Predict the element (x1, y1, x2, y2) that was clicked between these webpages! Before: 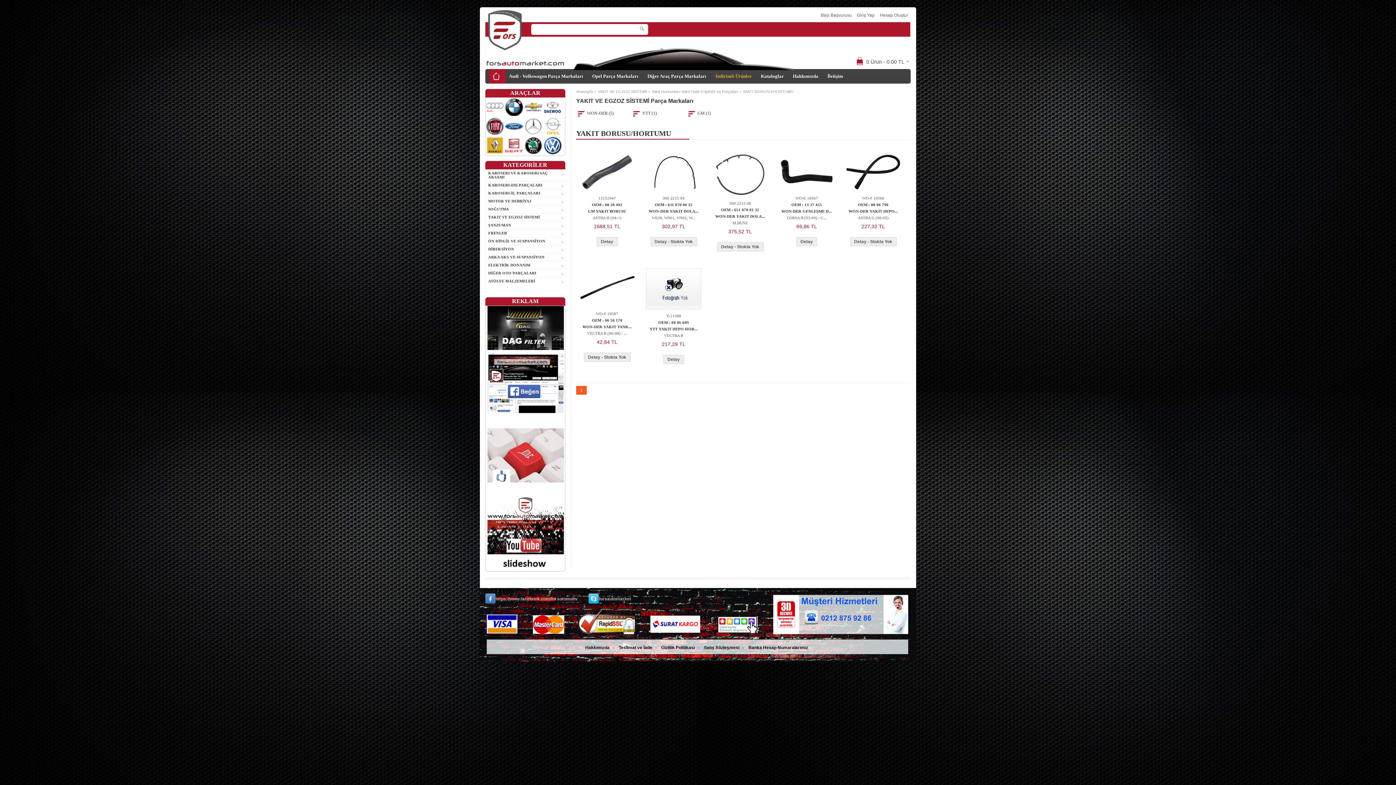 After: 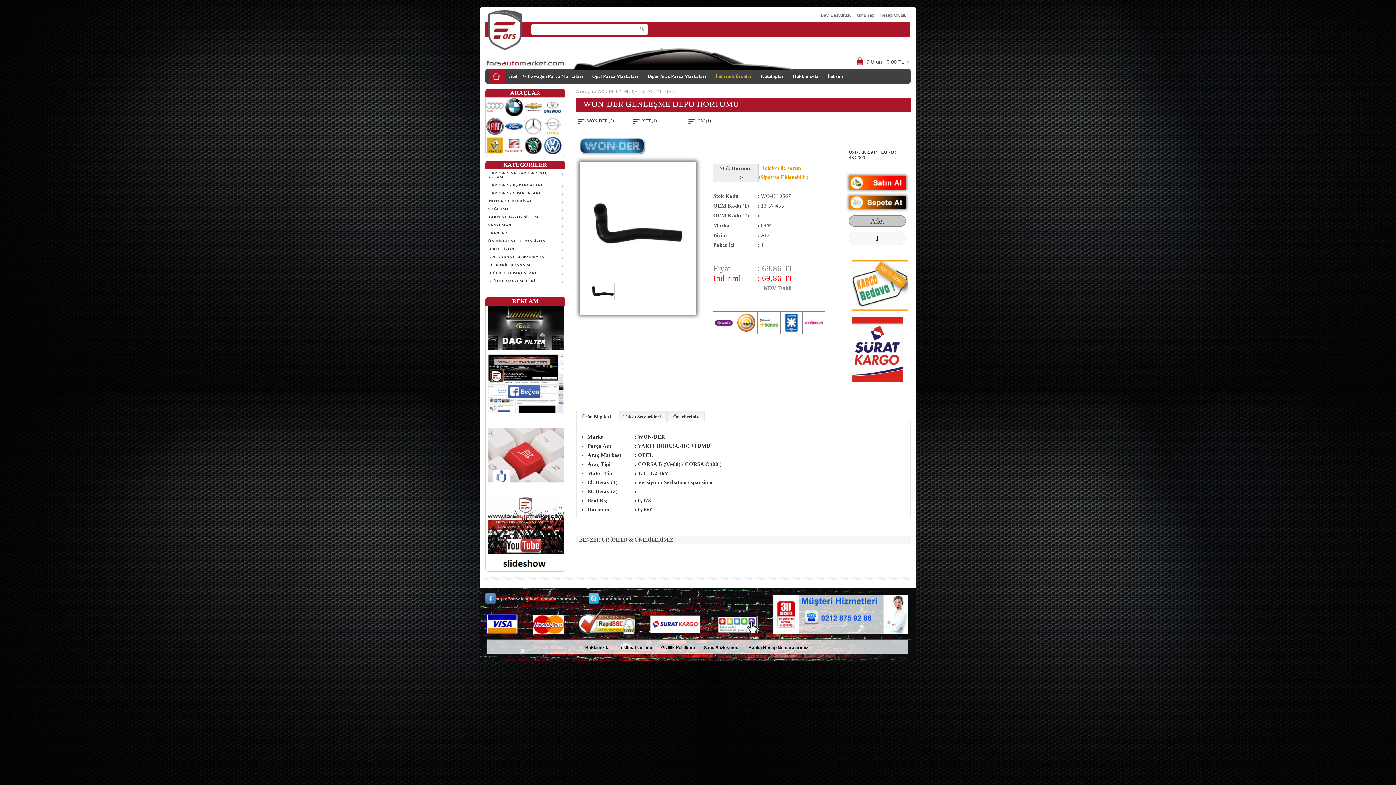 Action: label: WO-E 10567
OEM : 13 37 455
WON-DER GENLEŞME D...
CORSA B (93-00) / C... bbox: (776, 194, 837, 221)